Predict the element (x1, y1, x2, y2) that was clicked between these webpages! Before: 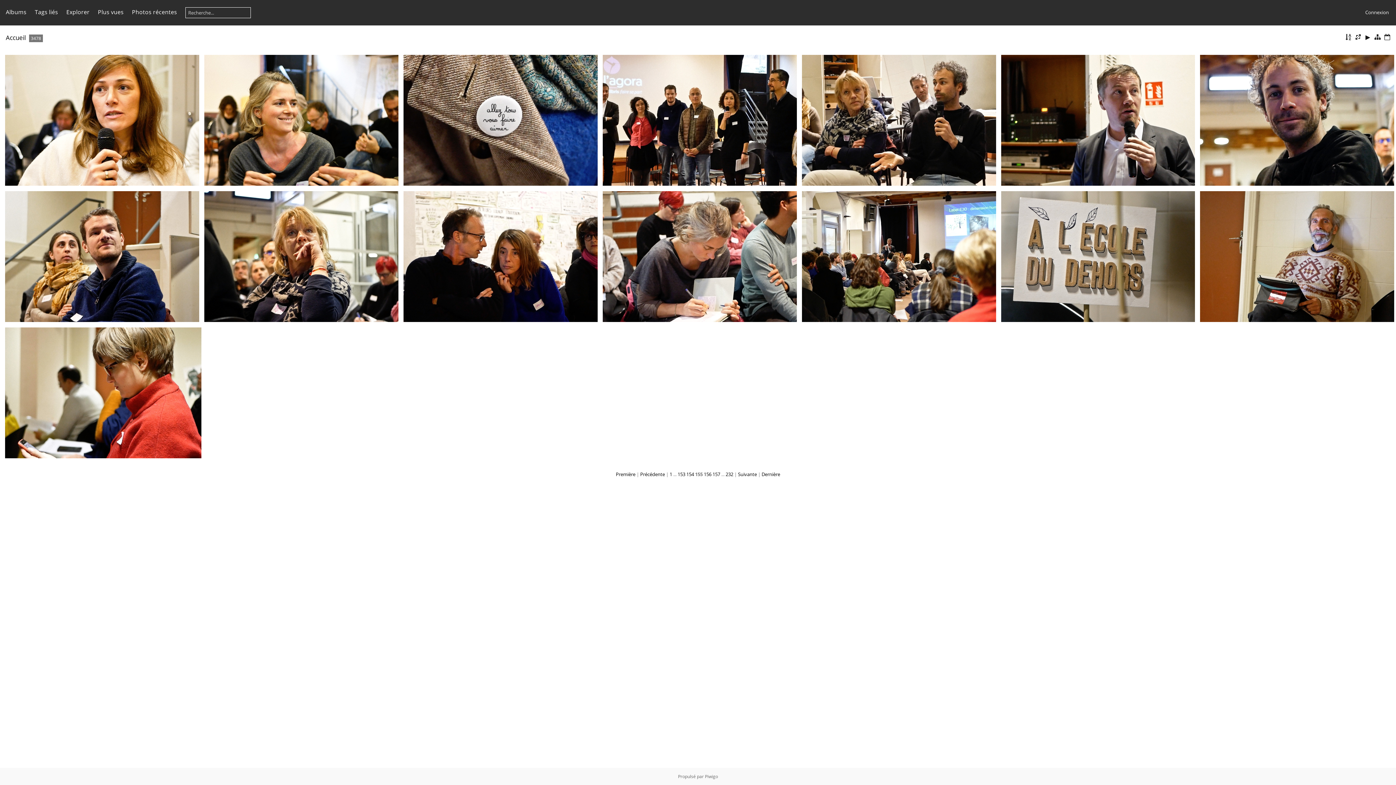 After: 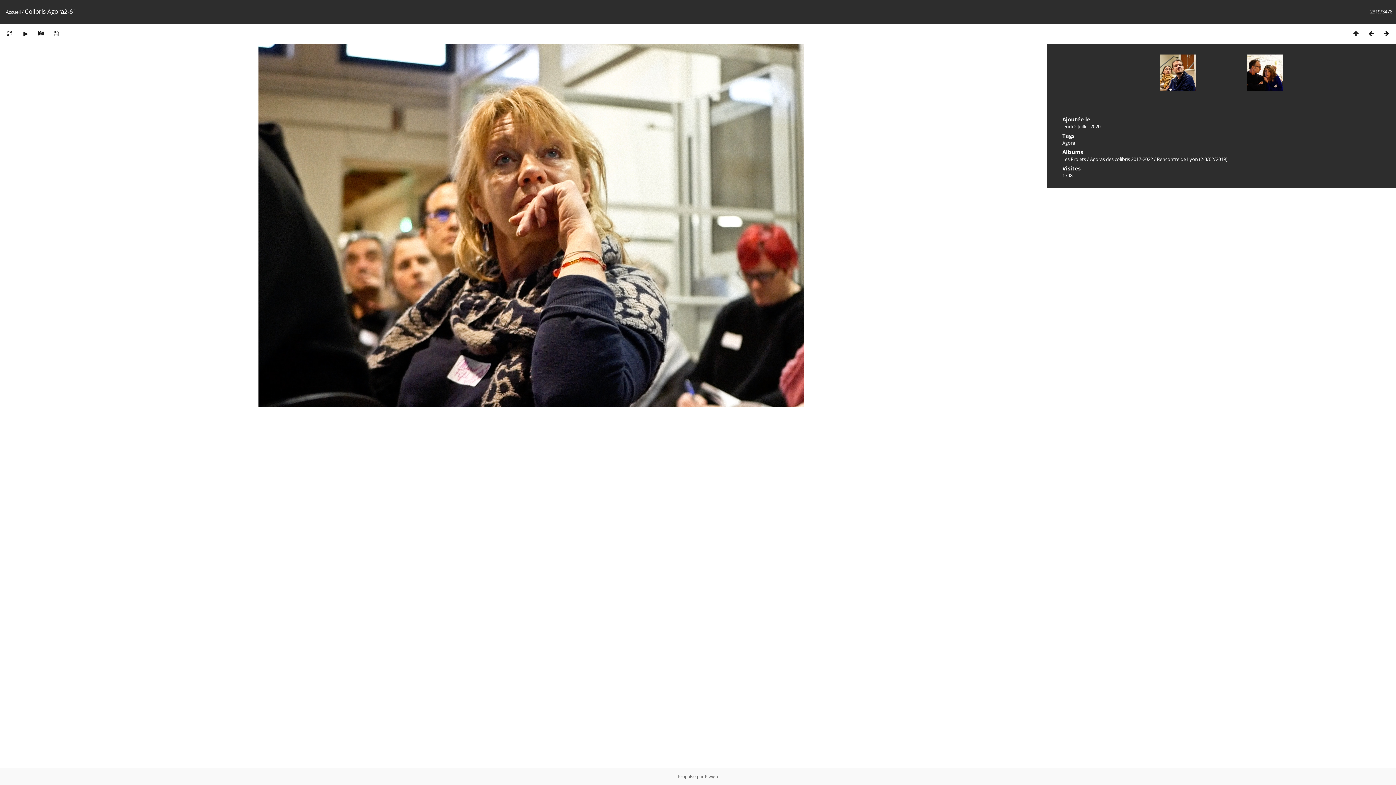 Action: bbox: (203, 191, 399, 322)